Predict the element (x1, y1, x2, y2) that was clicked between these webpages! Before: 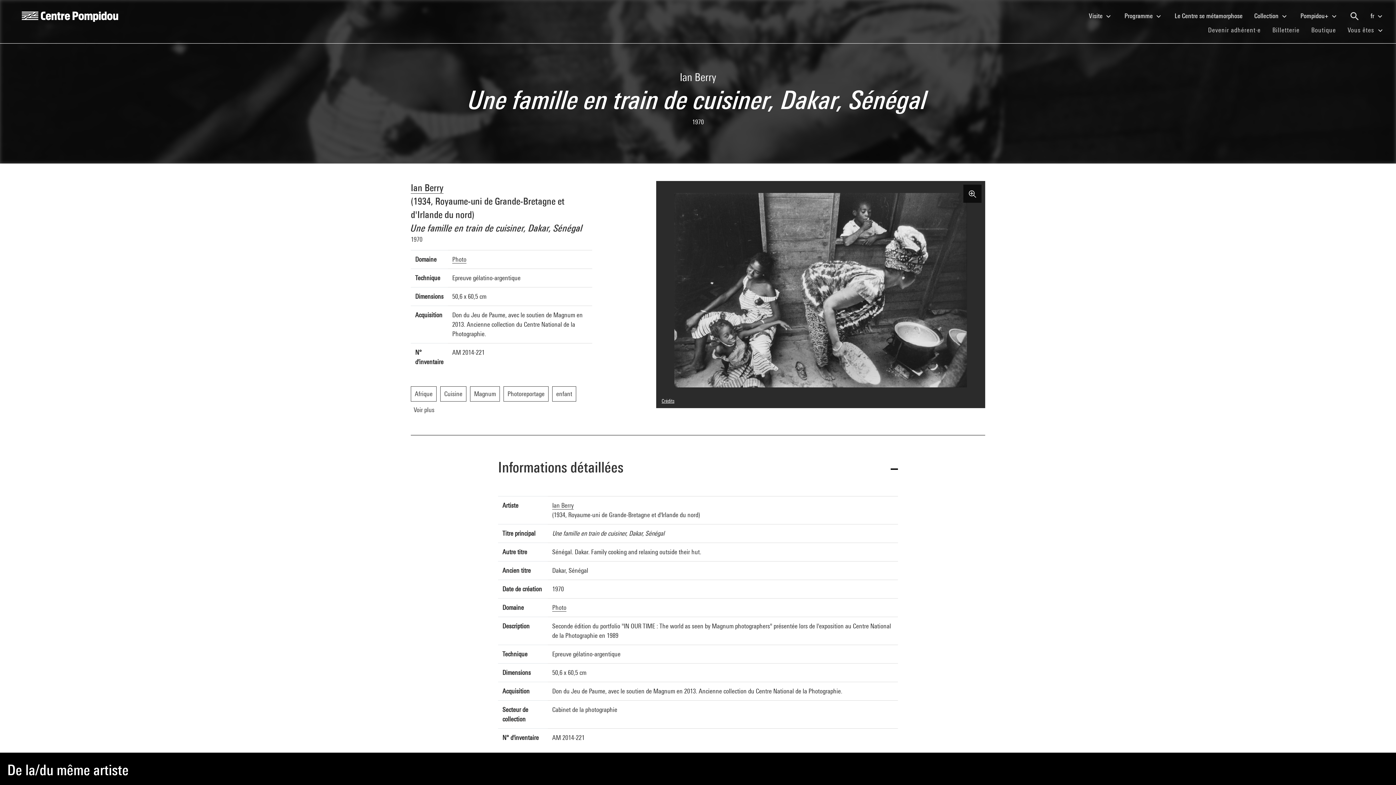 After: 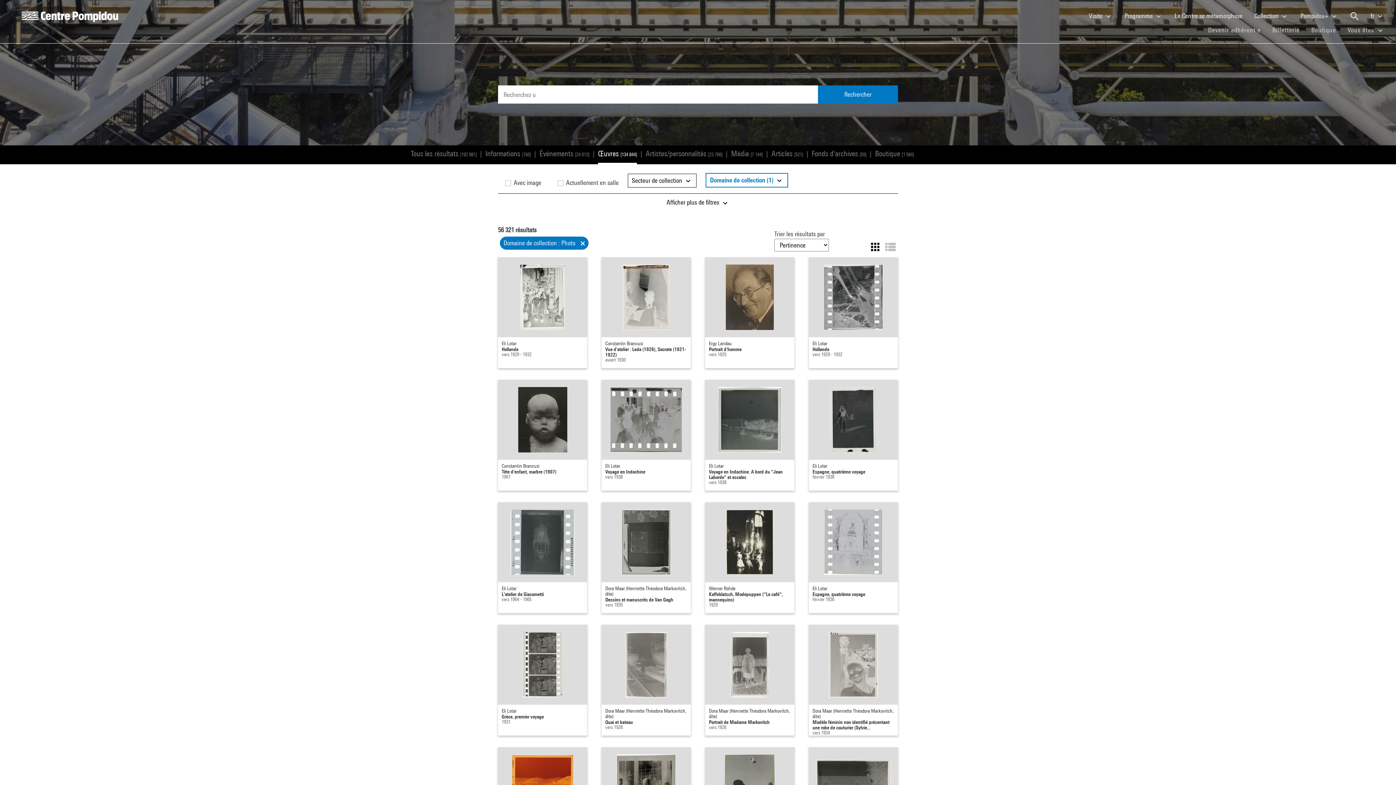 Action: label: Photo bbox: (452, 255, 466, 263)